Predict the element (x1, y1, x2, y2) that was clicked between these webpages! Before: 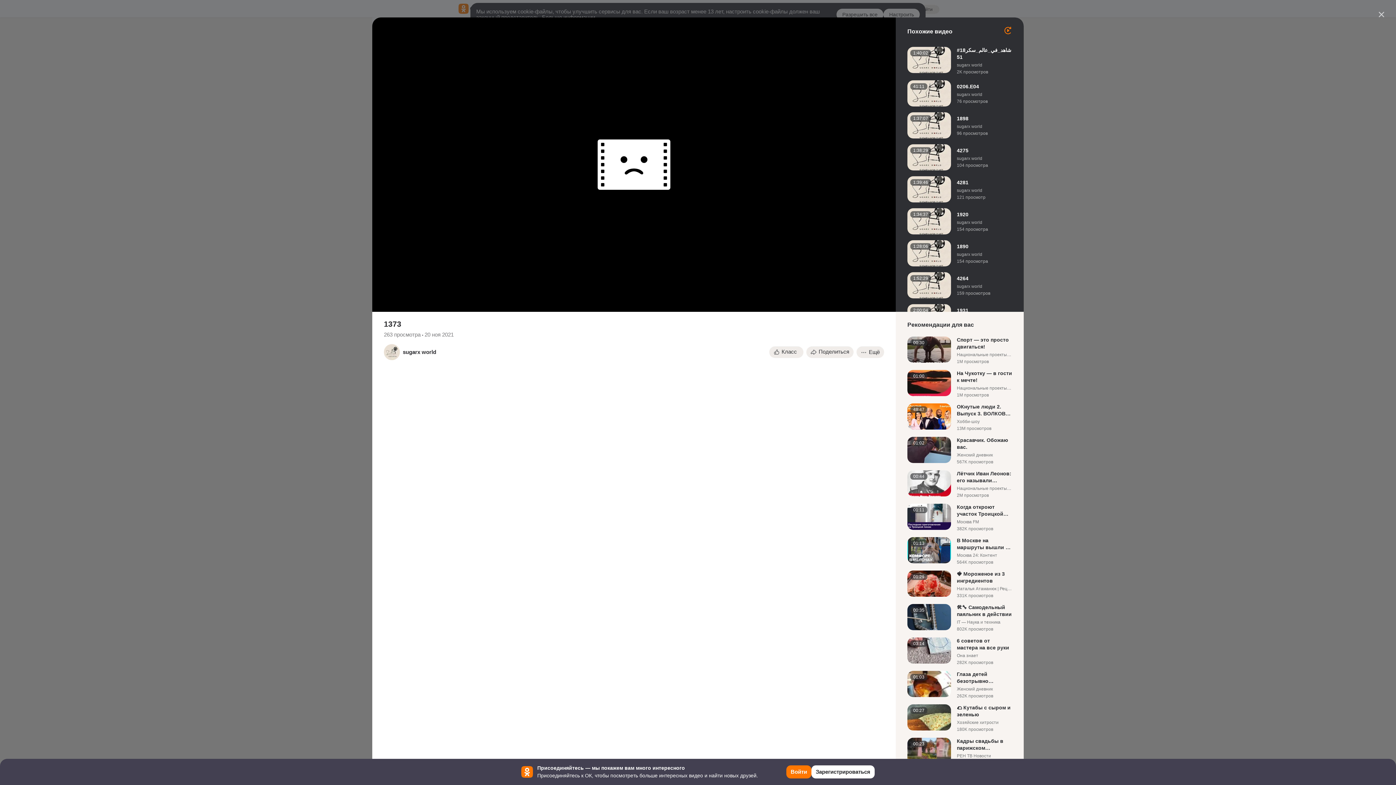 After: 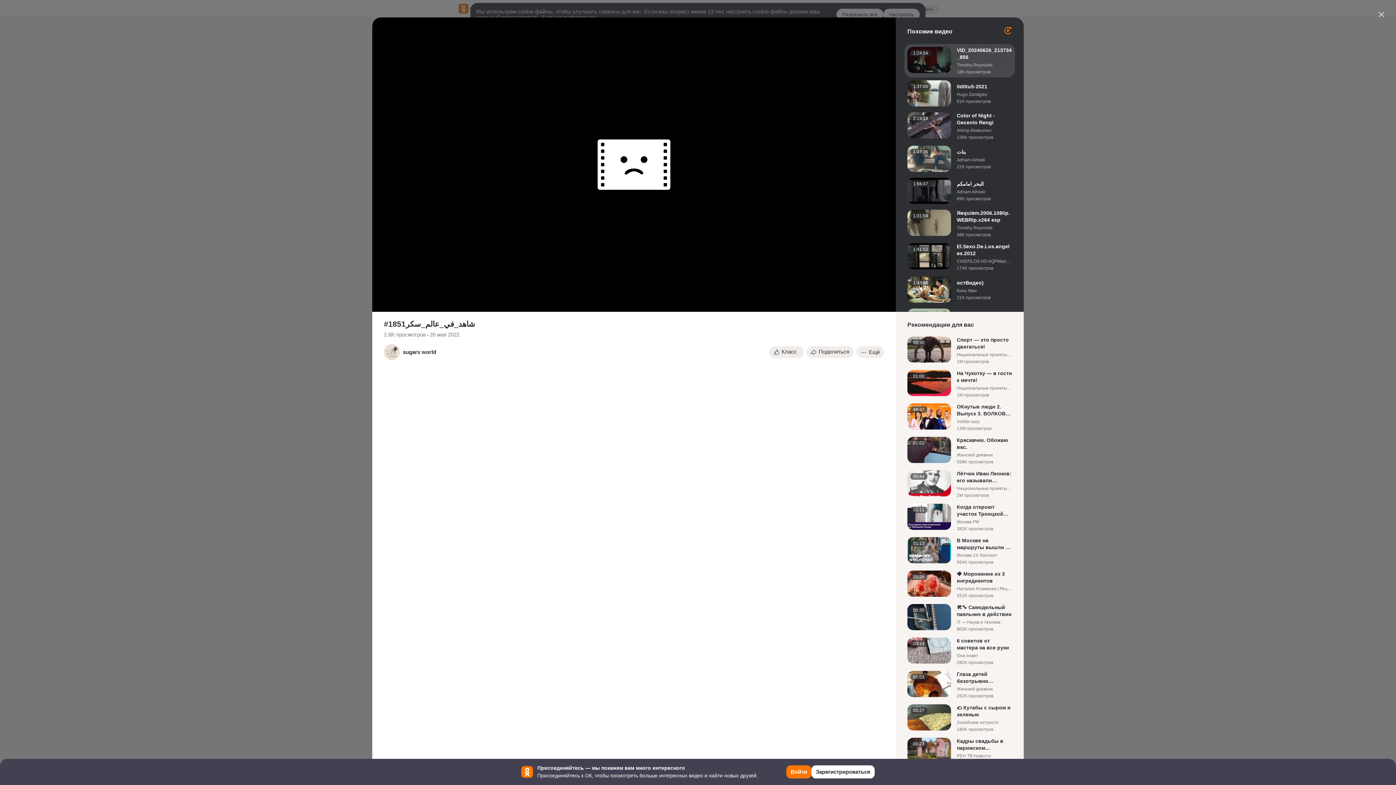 Action: bbox: (907, 46, 1012, 74)